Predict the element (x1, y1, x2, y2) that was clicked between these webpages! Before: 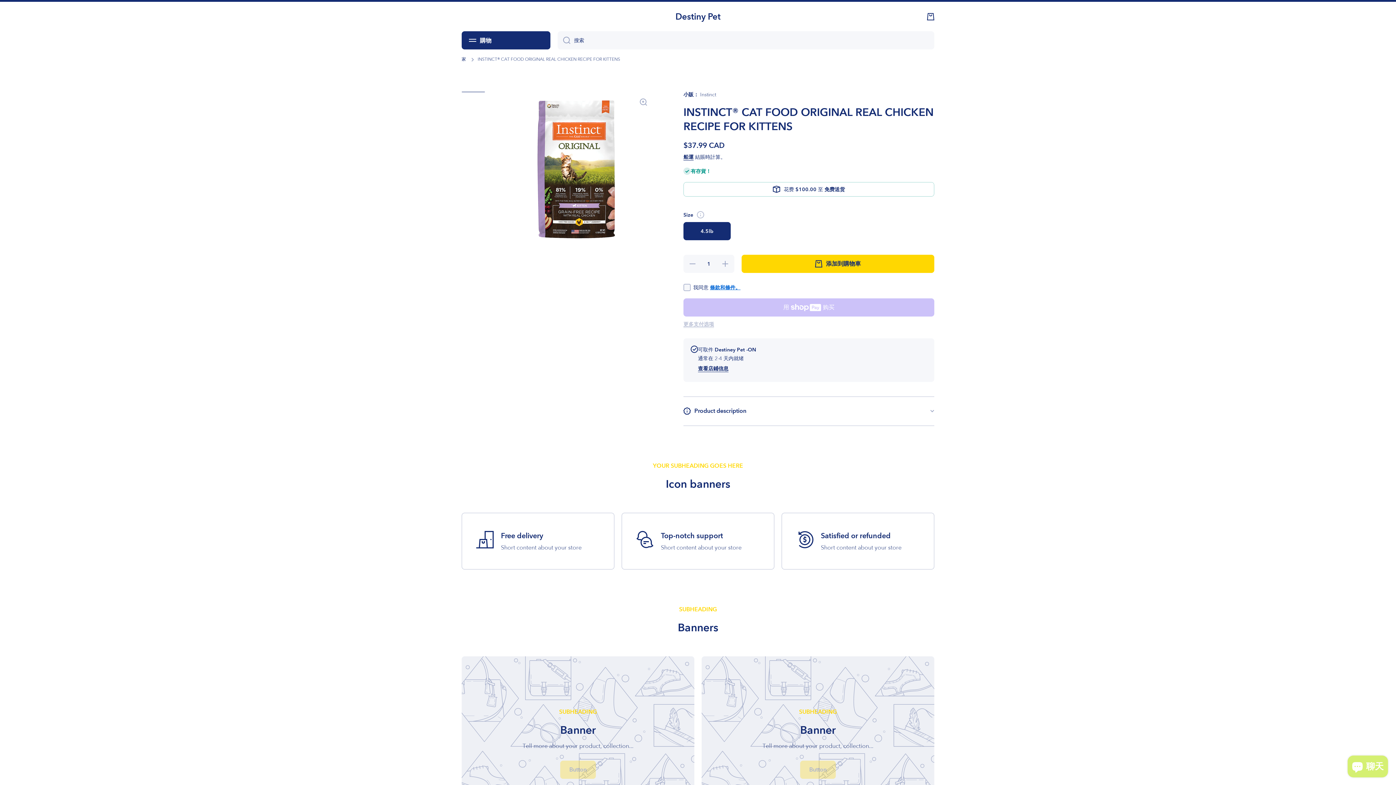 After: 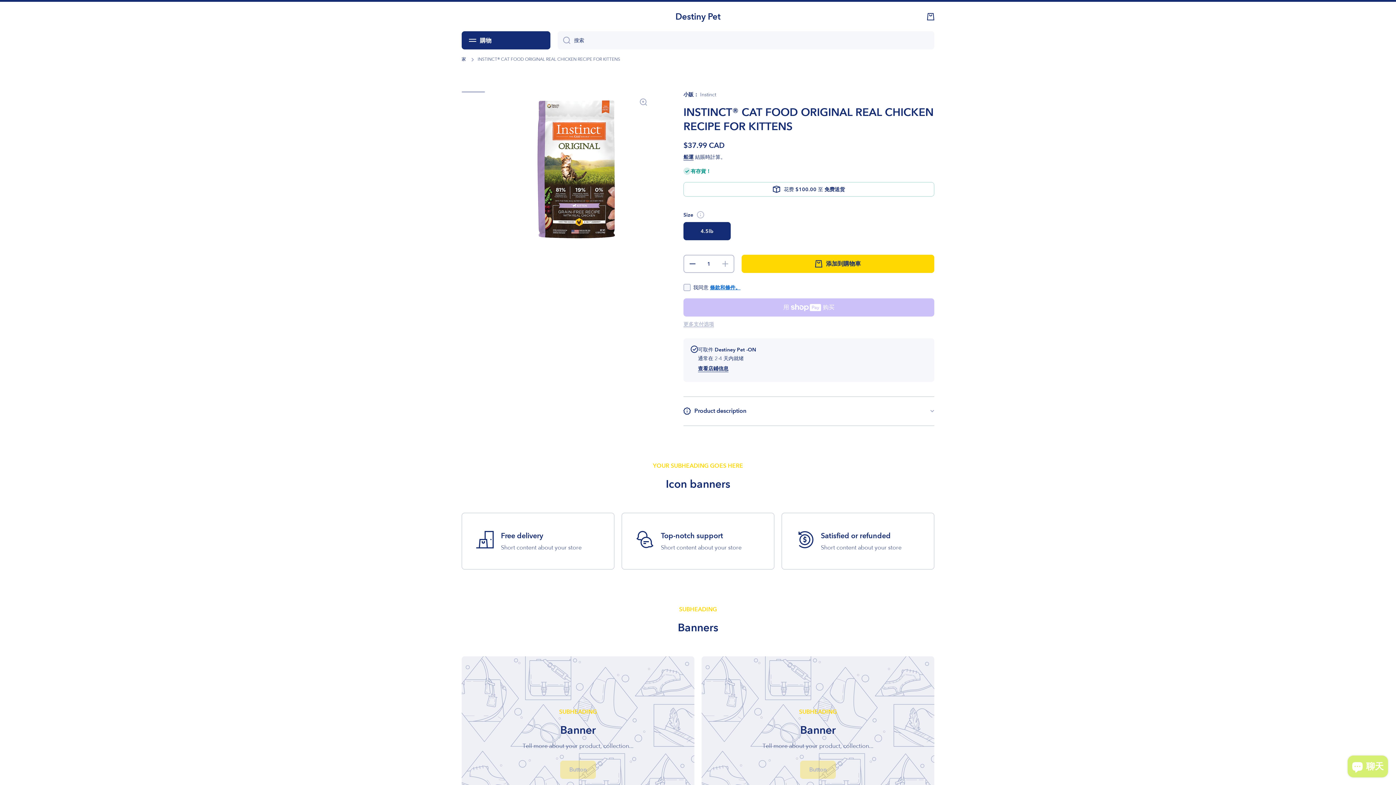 Action: label: 減少數量 INSTINCT® CAT FOOD ORIGINAL REAL CHICKEN RECIPE FOR KITTENS bbox: (683, 254, 701, 273)